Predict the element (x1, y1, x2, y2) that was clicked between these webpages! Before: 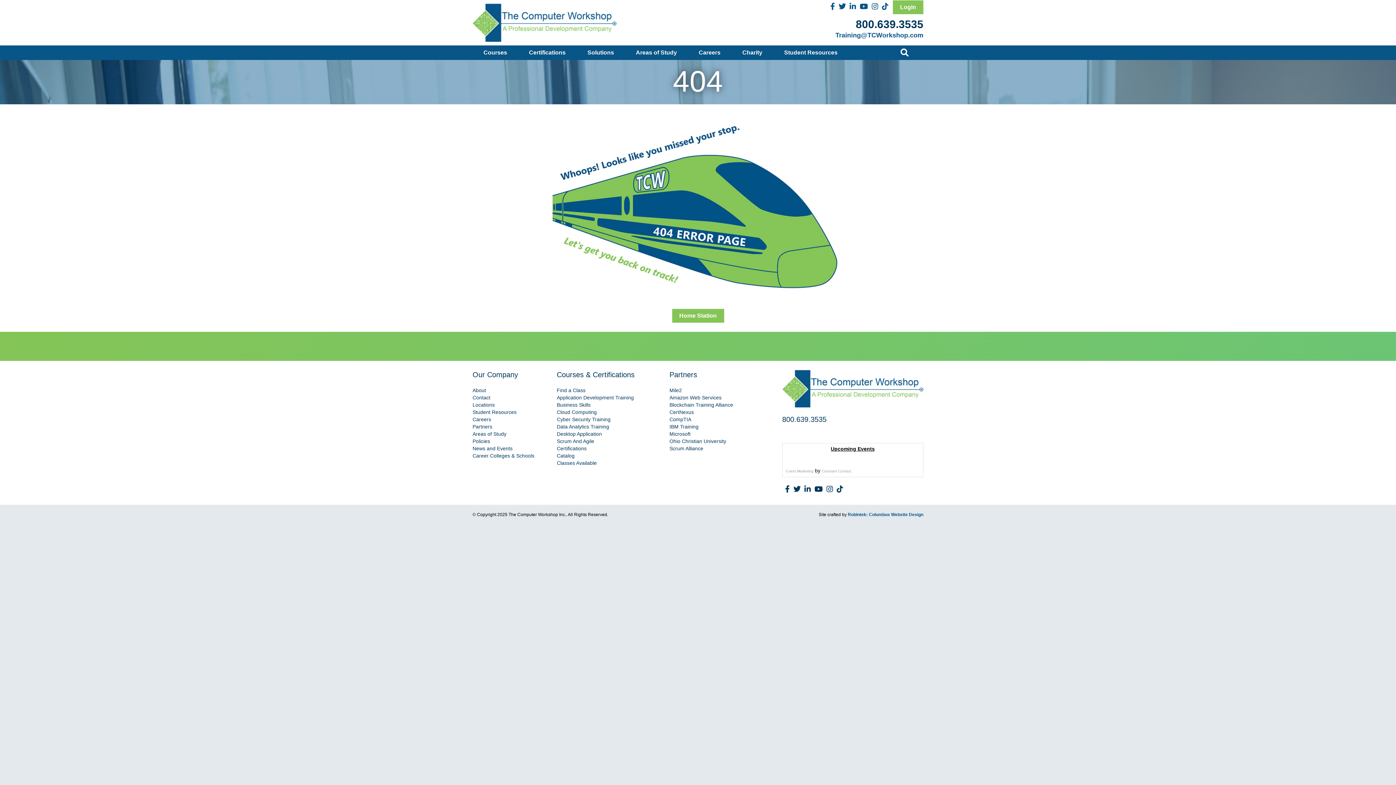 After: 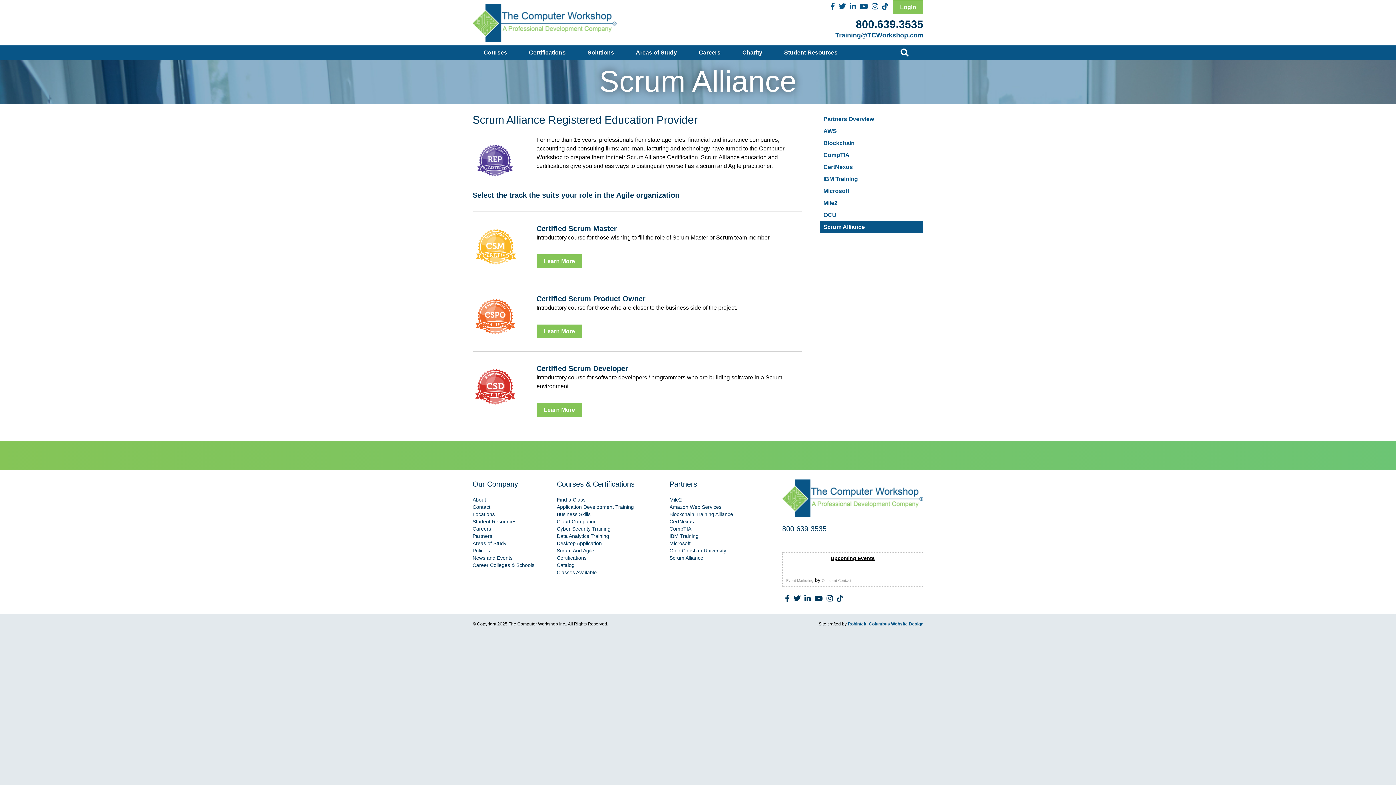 Action: bbox: (556, 438, 594, 444) label: Scrum And Agile